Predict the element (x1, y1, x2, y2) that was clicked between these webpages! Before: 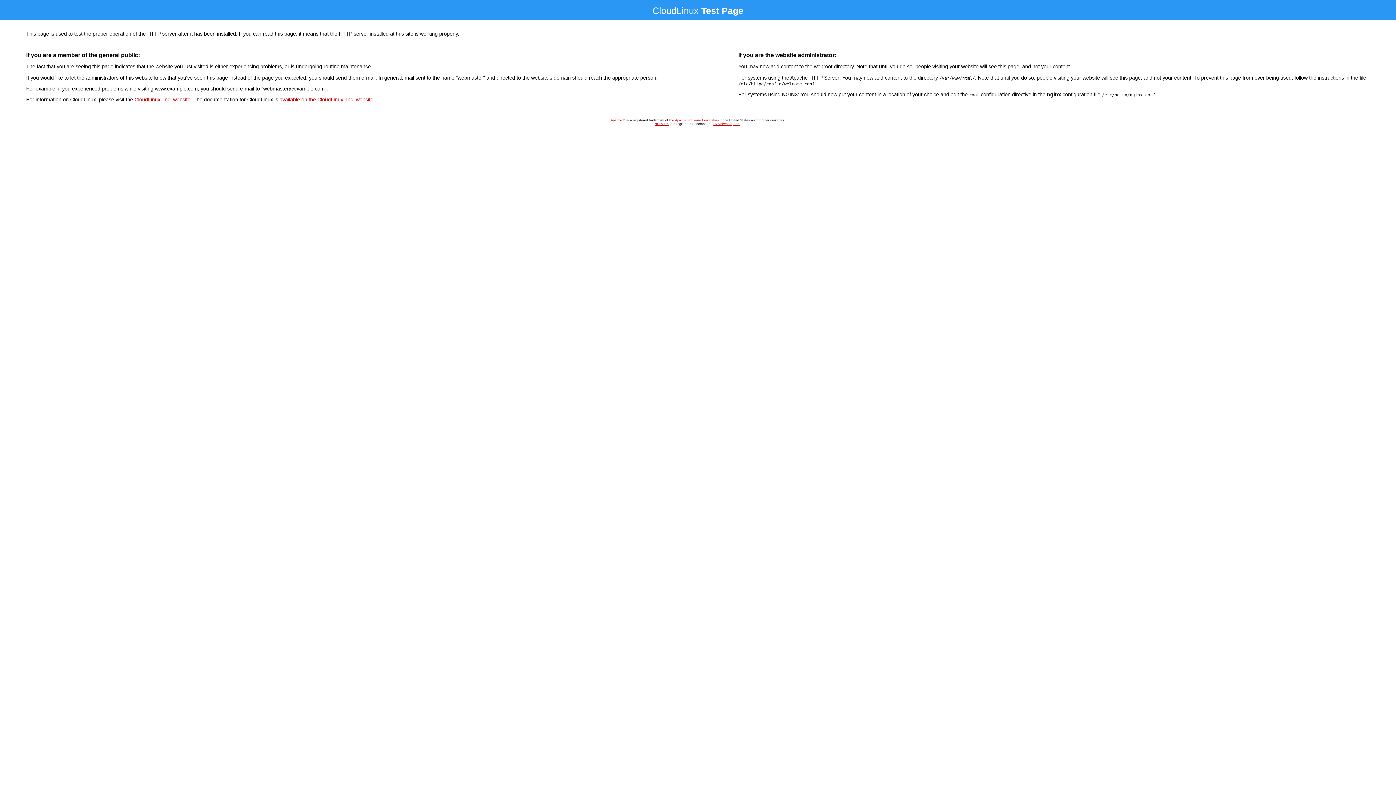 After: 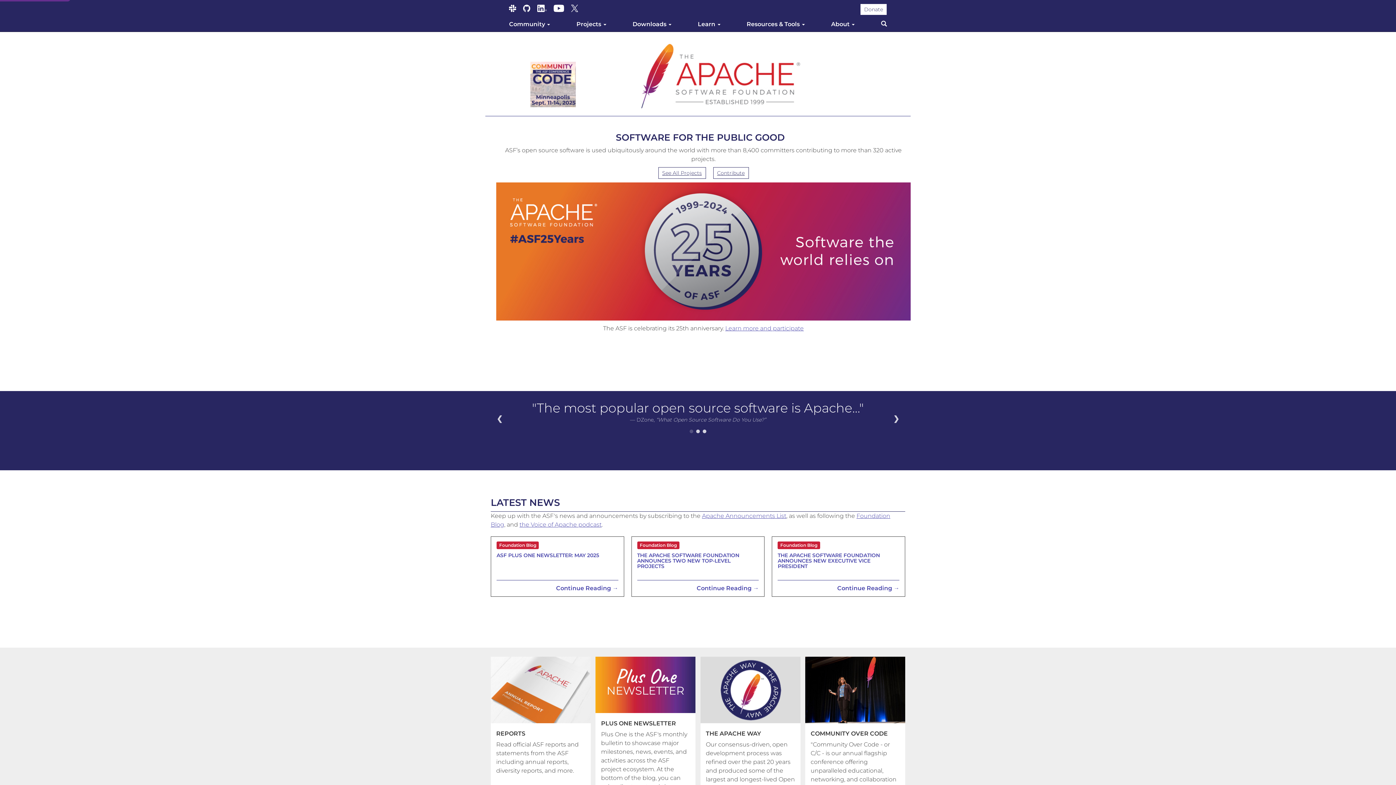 Action: bbox: (610, 118, 625, 122) label: Apache™